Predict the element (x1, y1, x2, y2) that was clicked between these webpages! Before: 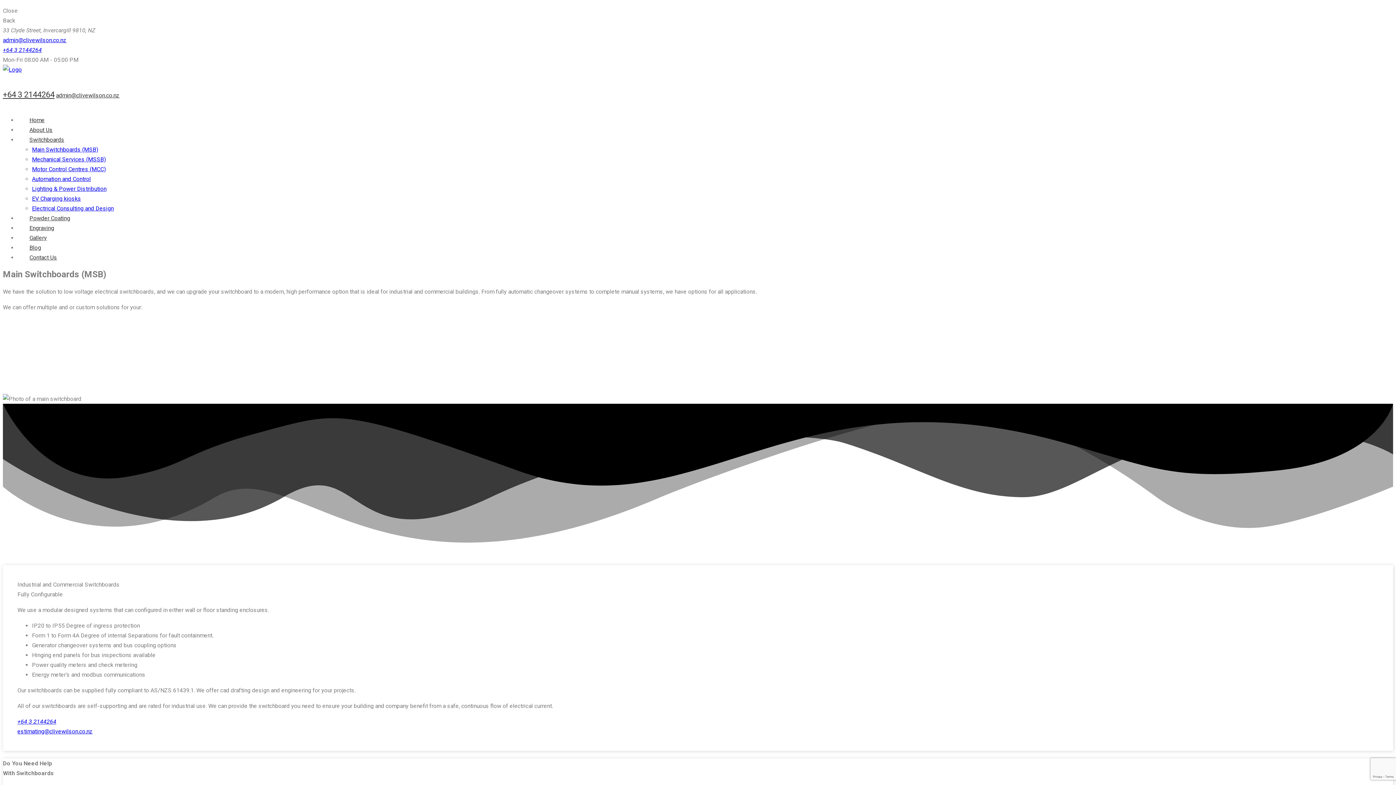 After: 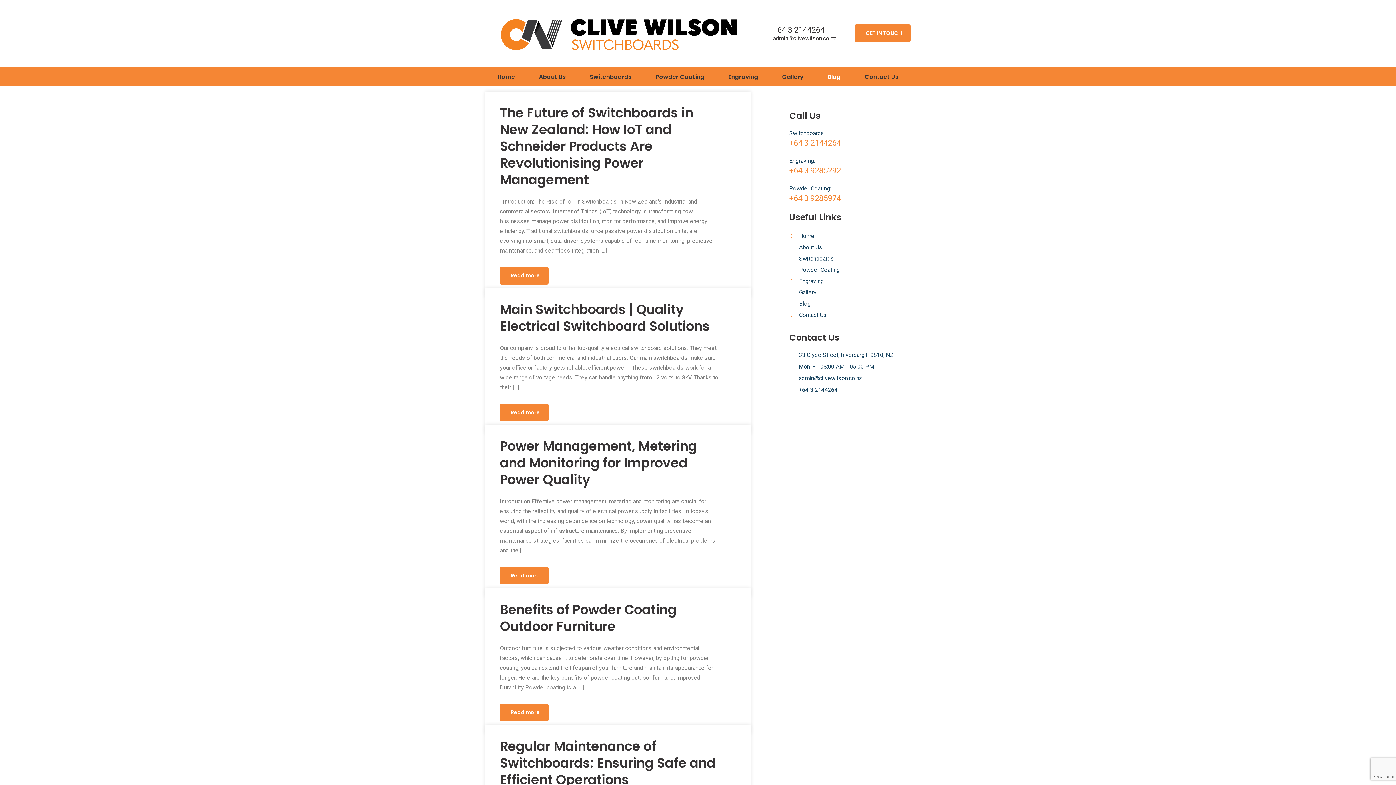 Action: bbox: (17, 239, 53, 253) label: Blog